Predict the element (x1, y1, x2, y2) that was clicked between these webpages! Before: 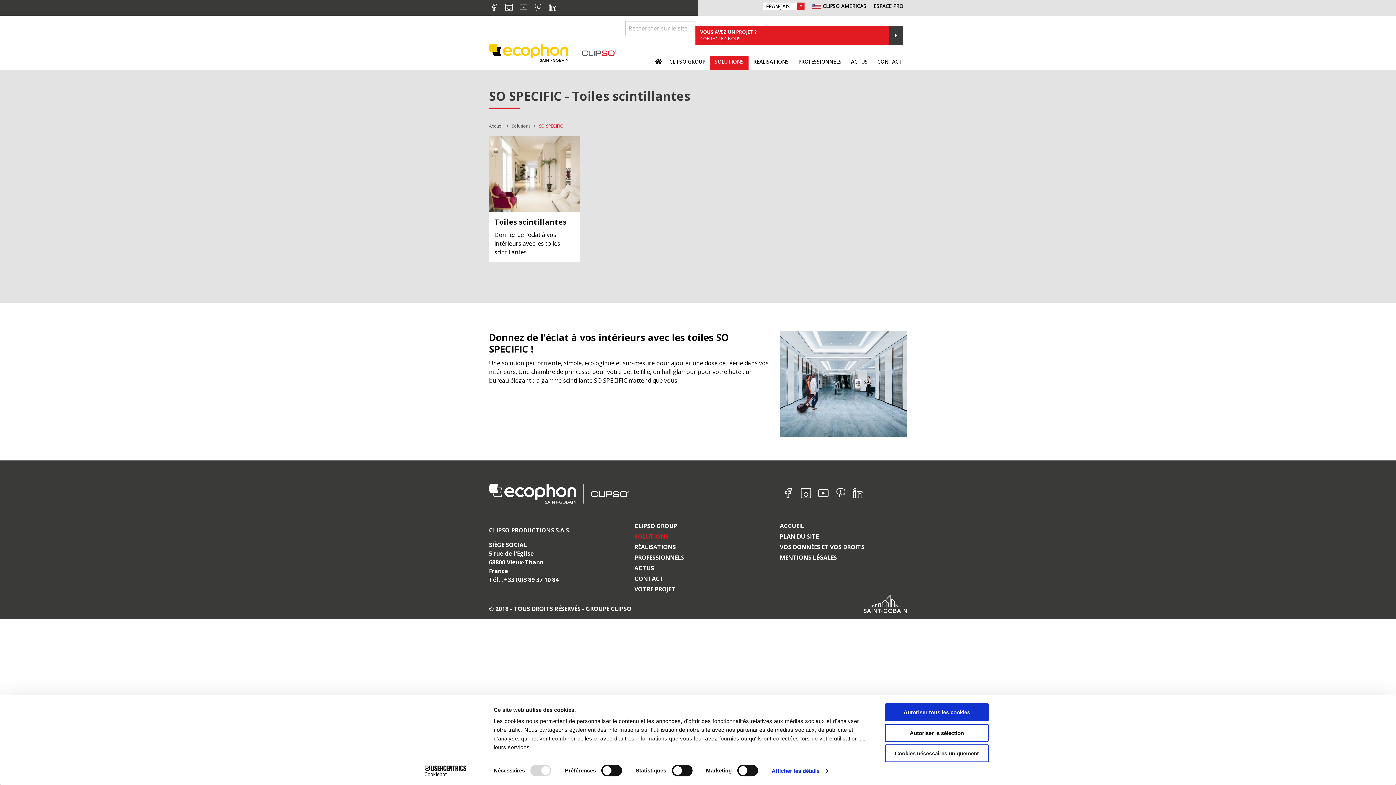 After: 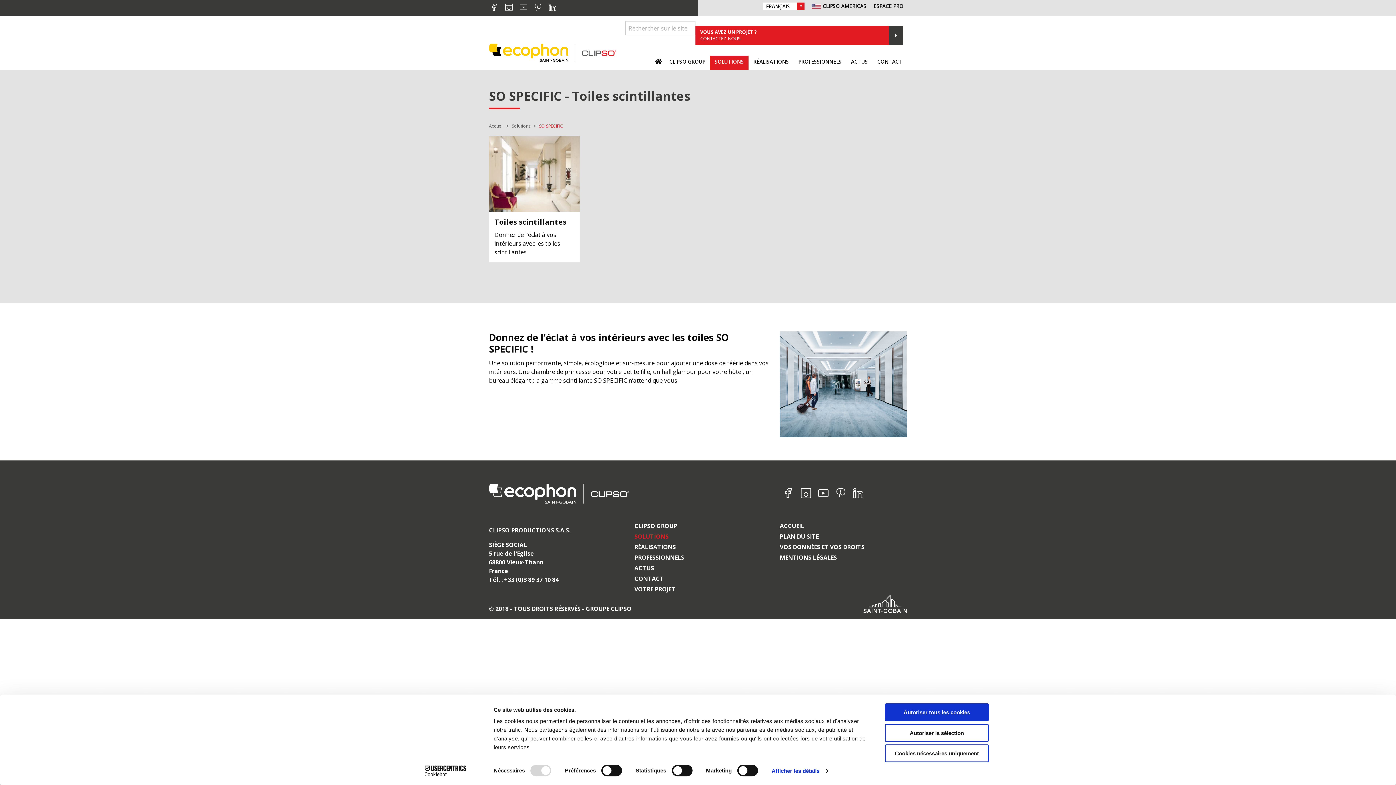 Action: label: +33 (0)3 89 37 10 84 bbox: (504, 576, 558, 584)